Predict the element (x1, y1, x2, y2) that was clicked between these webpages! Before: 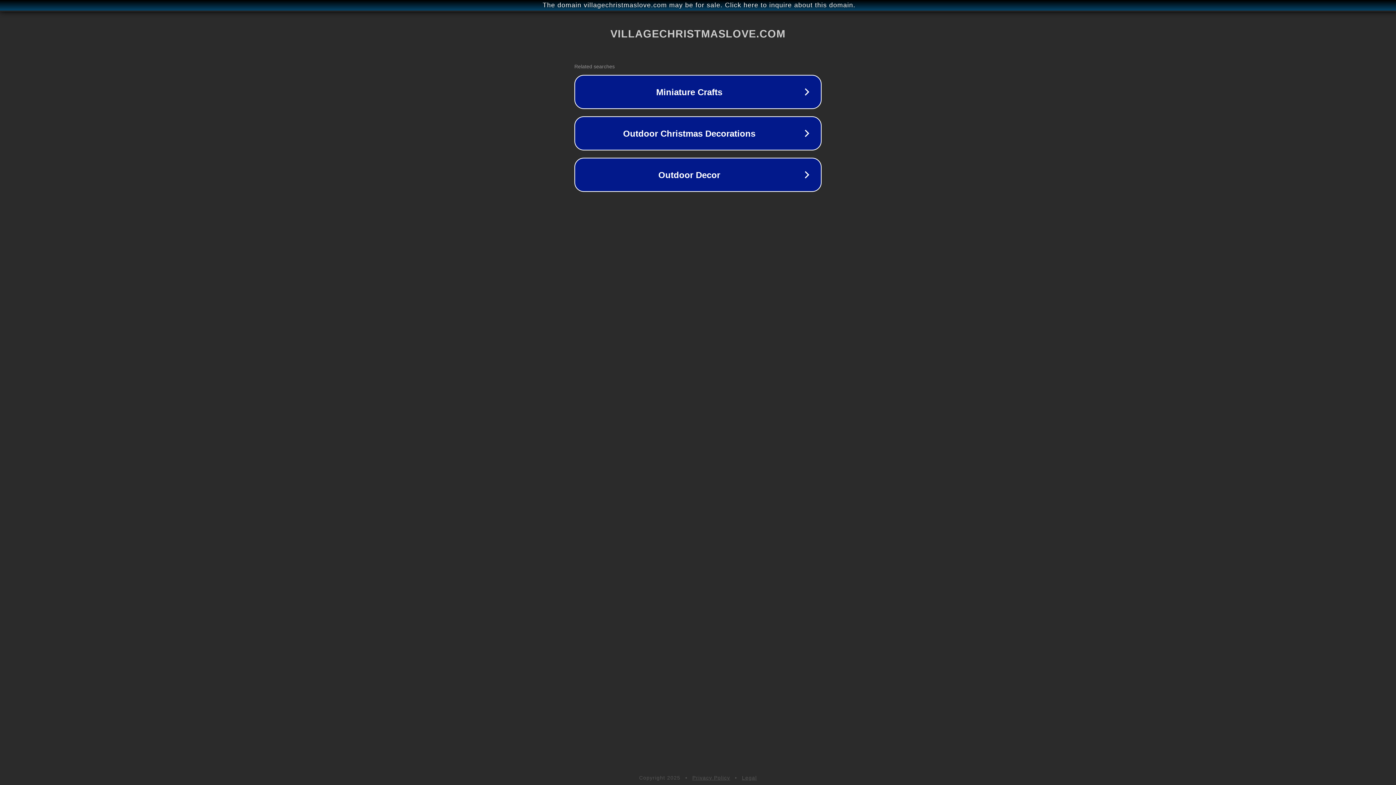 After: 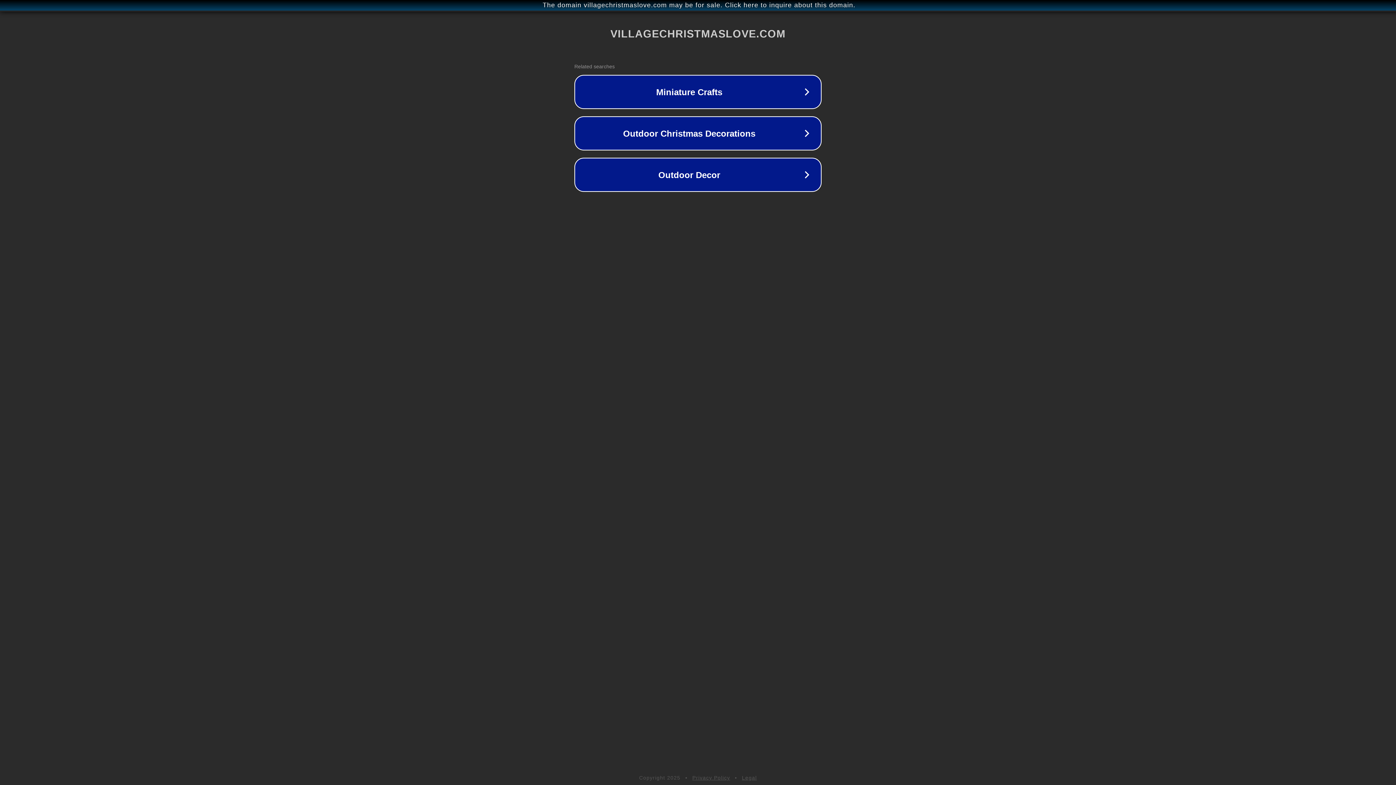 Action: label: Legal bbox: (742, 775, 757, 781)